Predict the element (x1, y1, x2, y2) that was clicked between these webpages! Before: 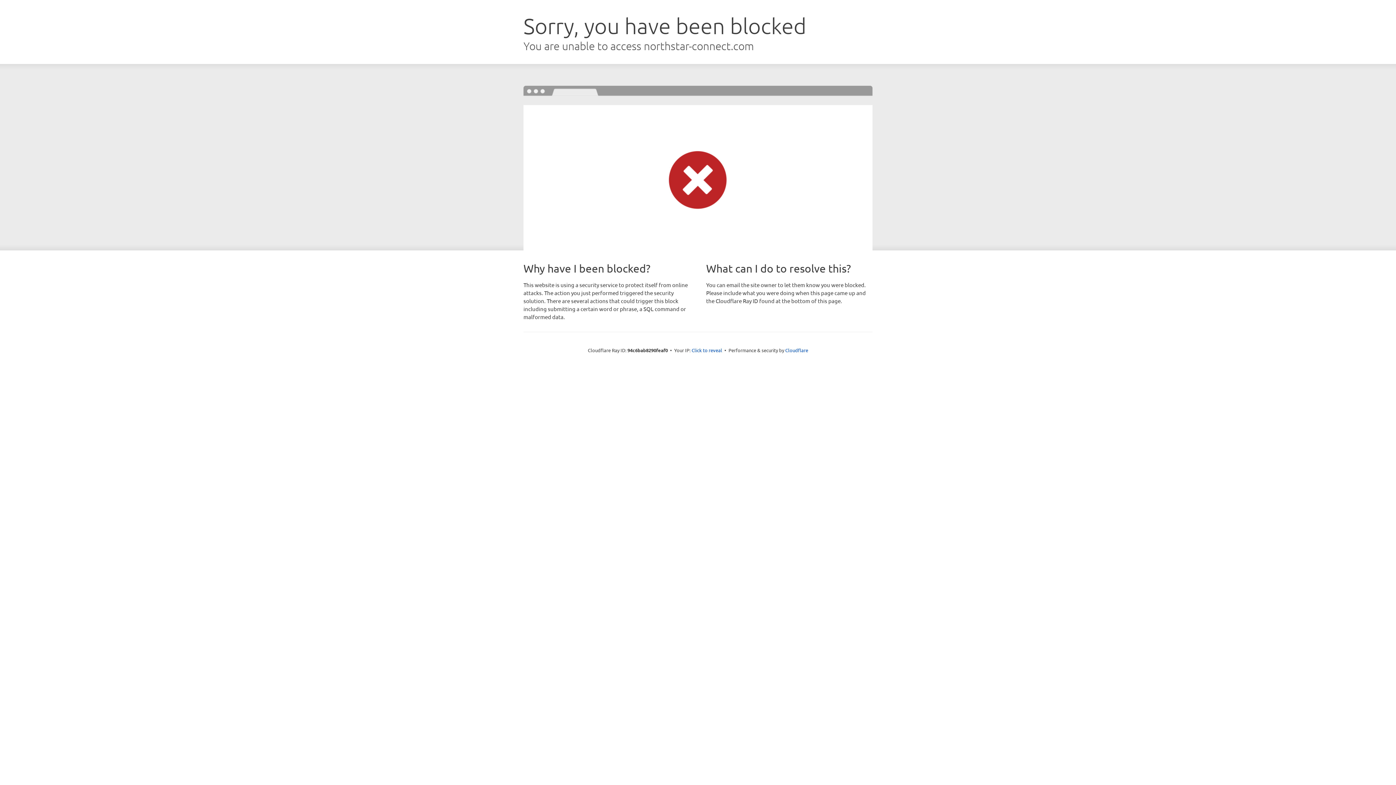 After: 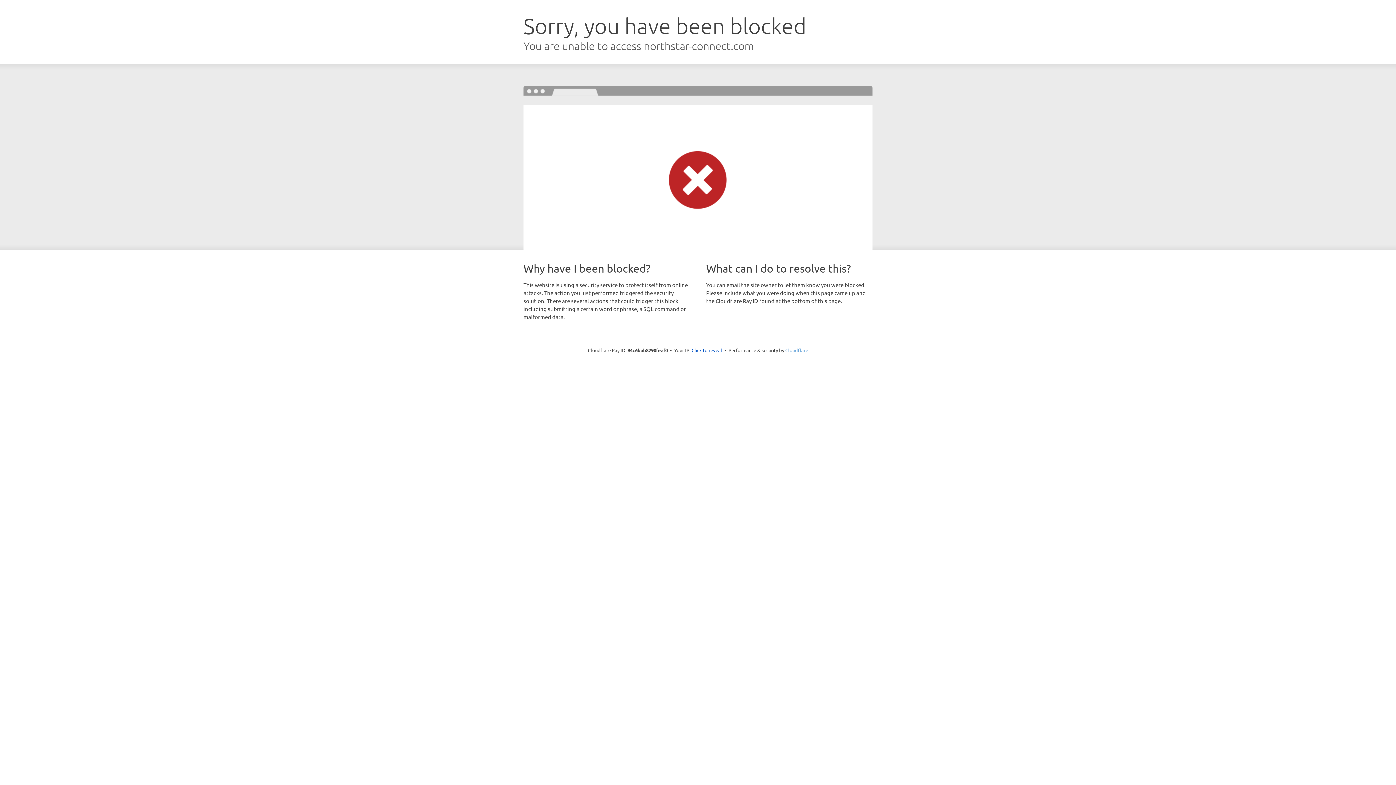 Action: label: Cloudflare bbox: (785, 347, 808, 353)